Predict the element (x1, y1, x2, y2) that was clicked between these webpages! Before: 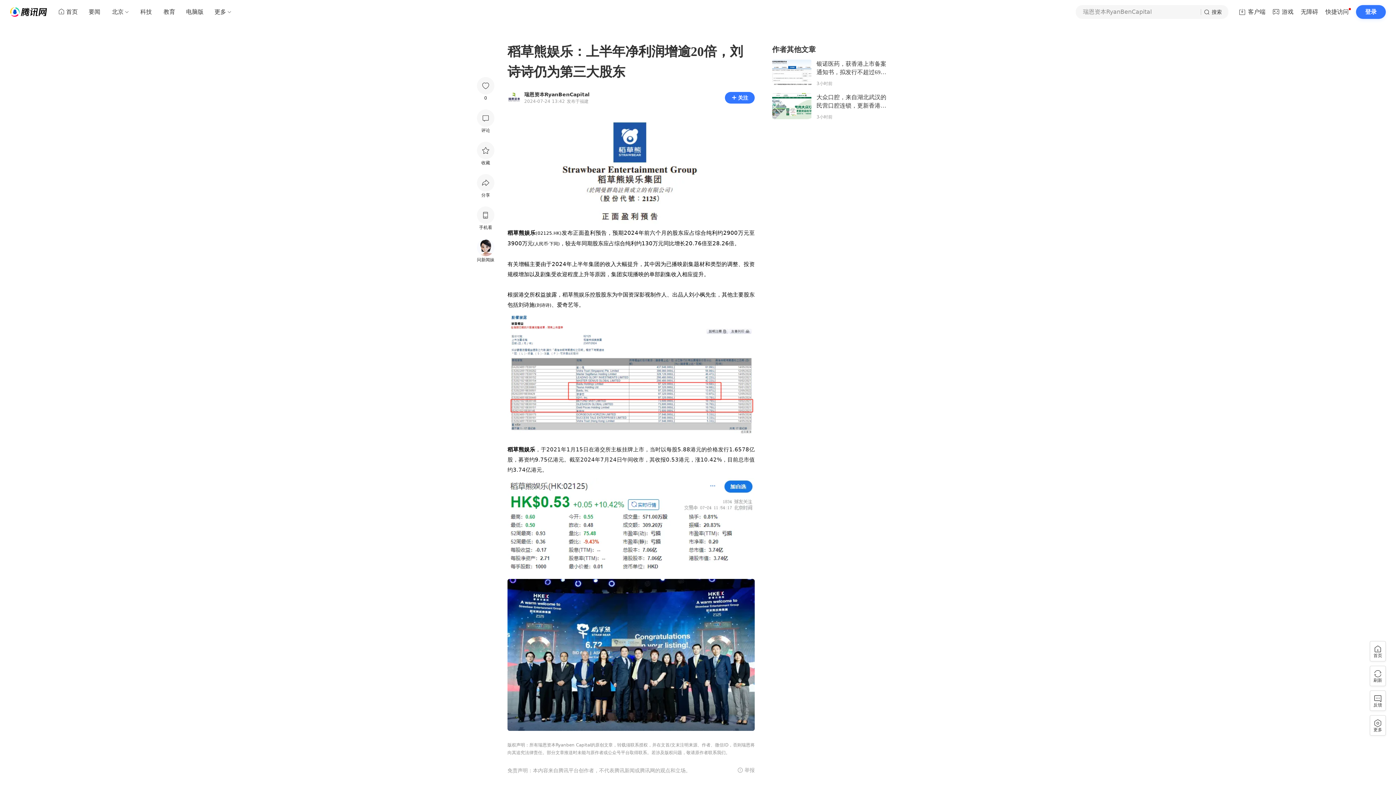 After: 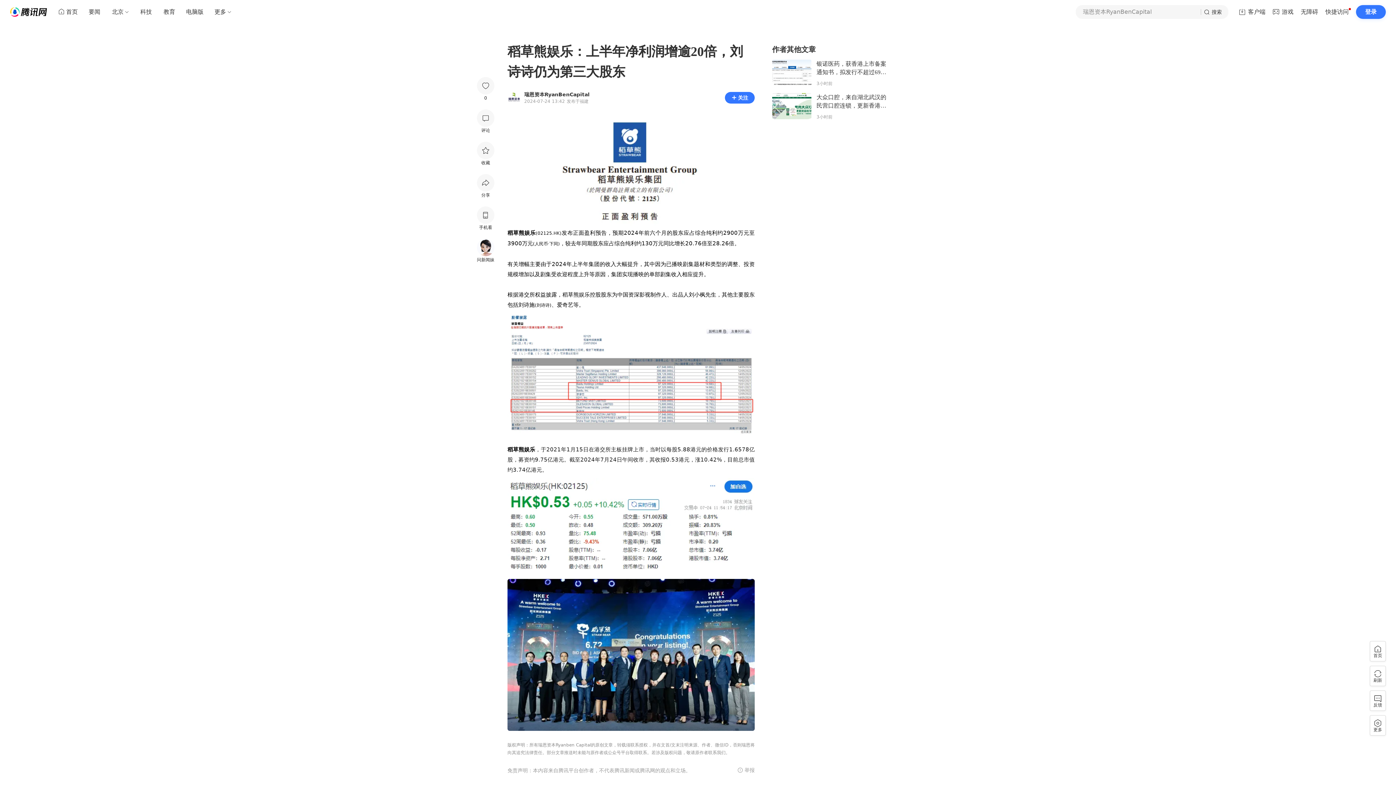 Action: bbox: (1201, 5, 1228, 18) label: 搜索